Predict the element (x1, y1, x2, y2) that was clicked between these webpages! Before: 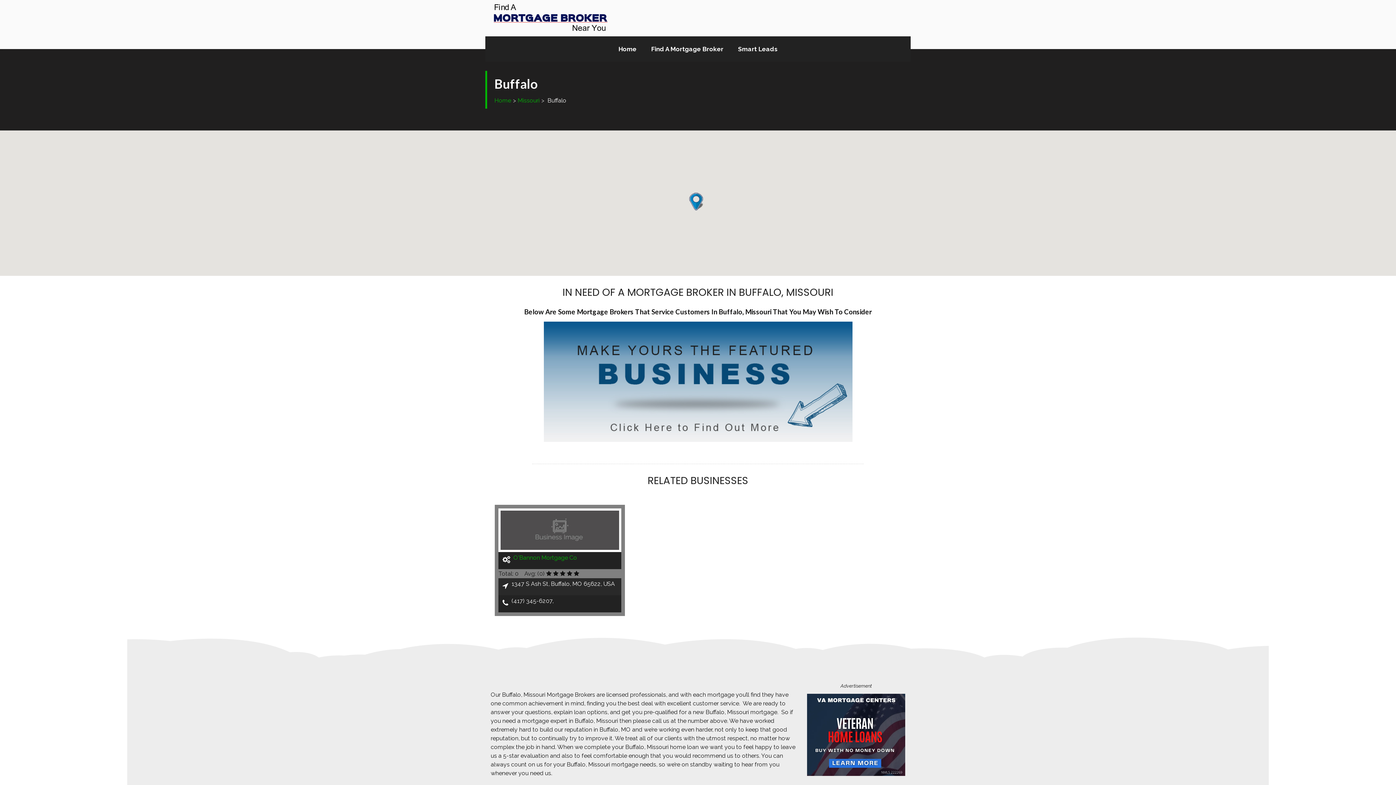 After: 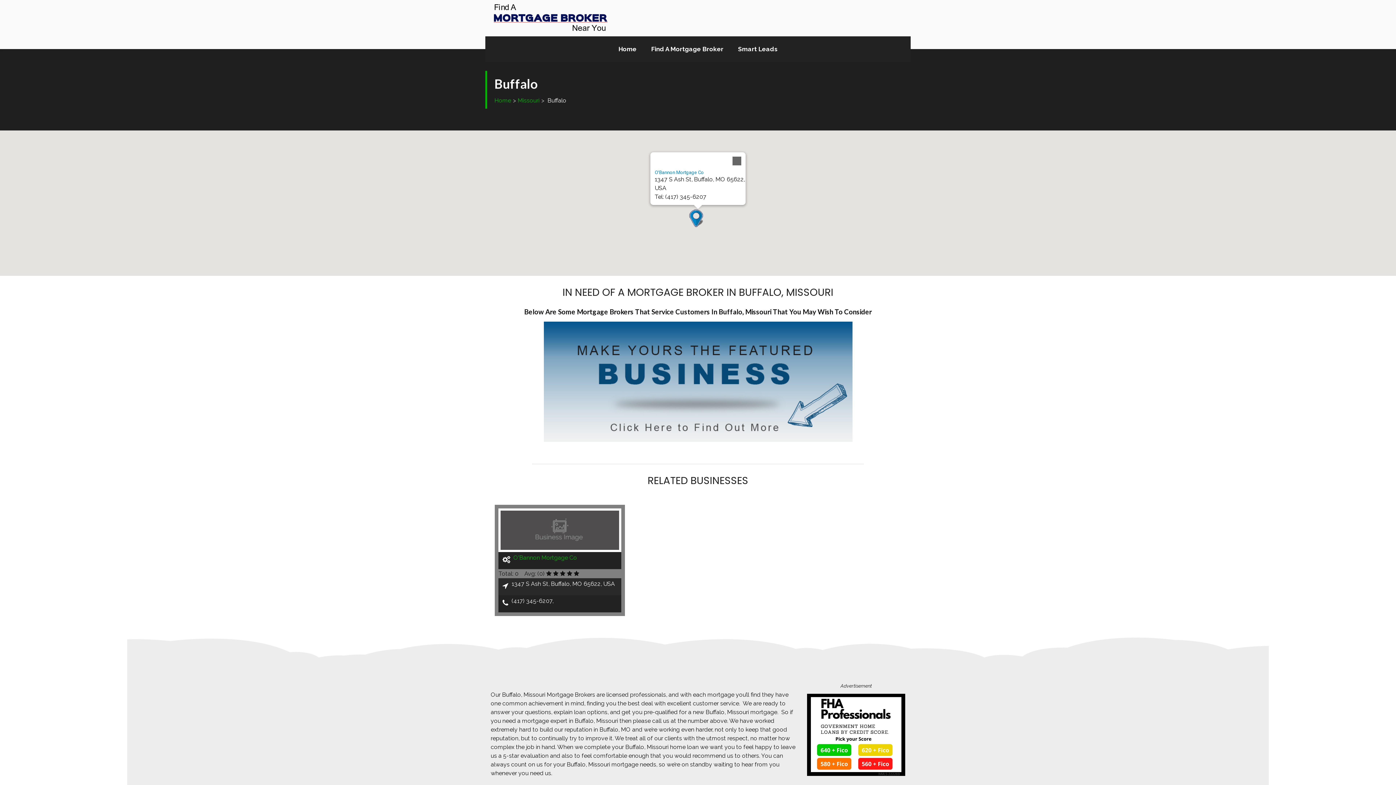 Action: bbox: (687, 192, 709, 214) label: <span style='color:#0089C8;'>O'Bannon Mortgage Co</span>